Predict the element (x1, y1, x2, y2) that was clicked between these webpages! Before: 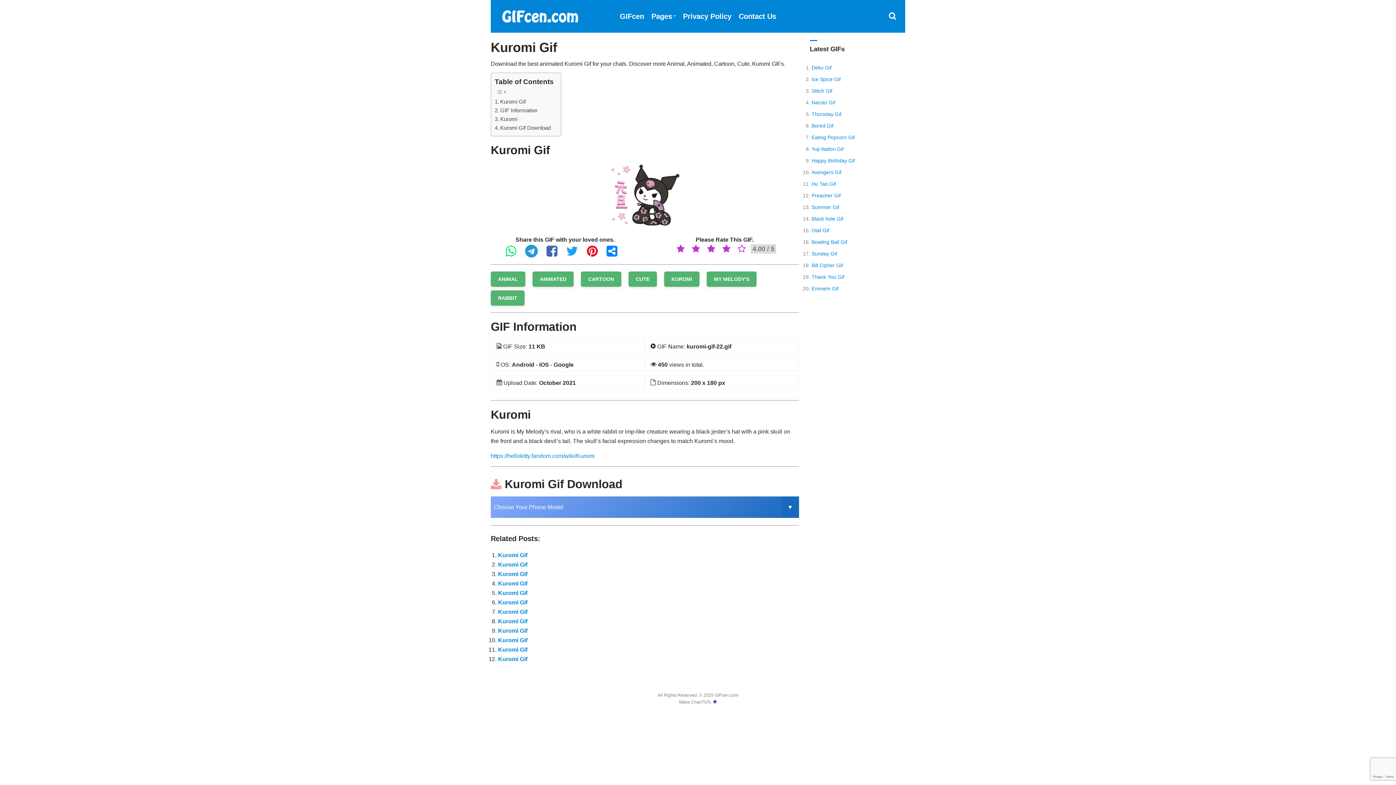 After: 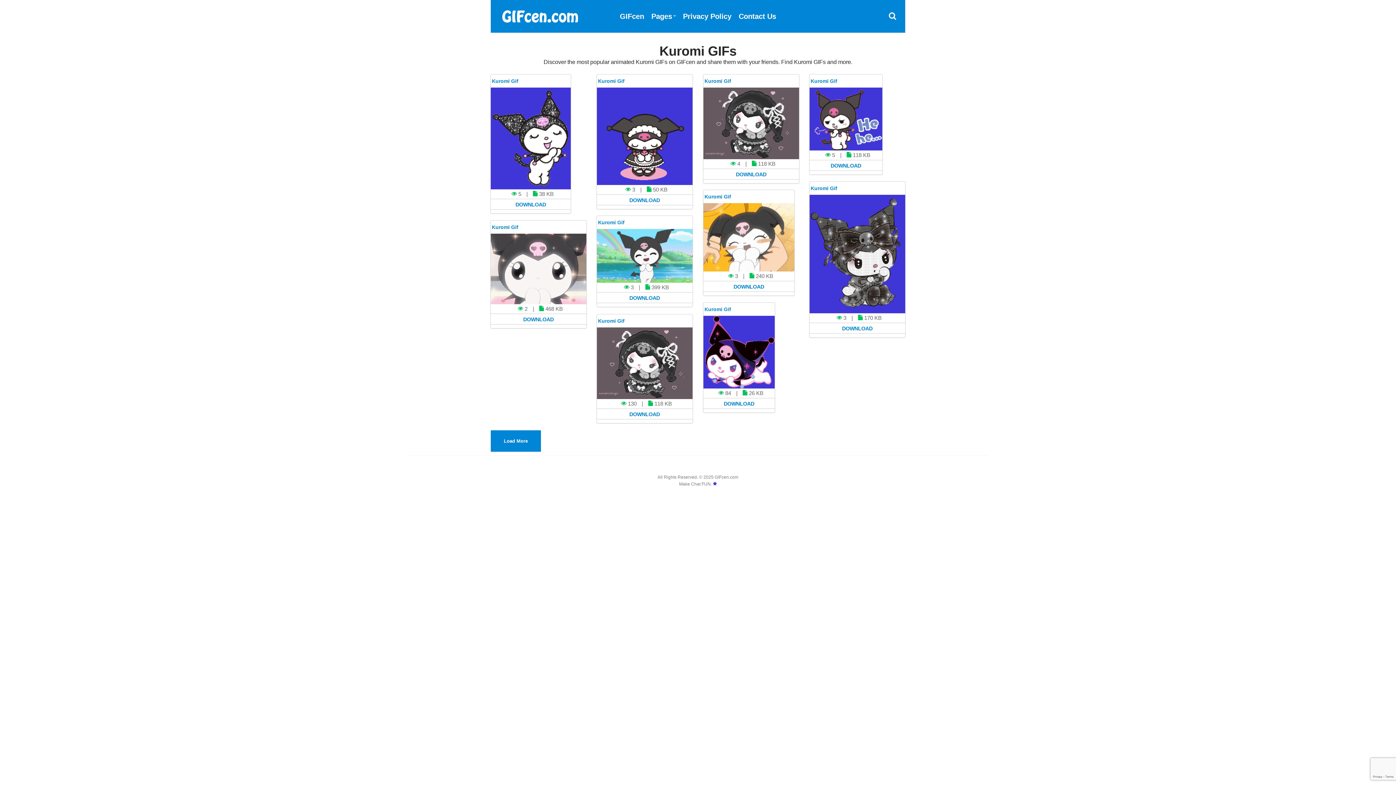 Action: bbox: (664, 271, 699, 286) label: KUROMI